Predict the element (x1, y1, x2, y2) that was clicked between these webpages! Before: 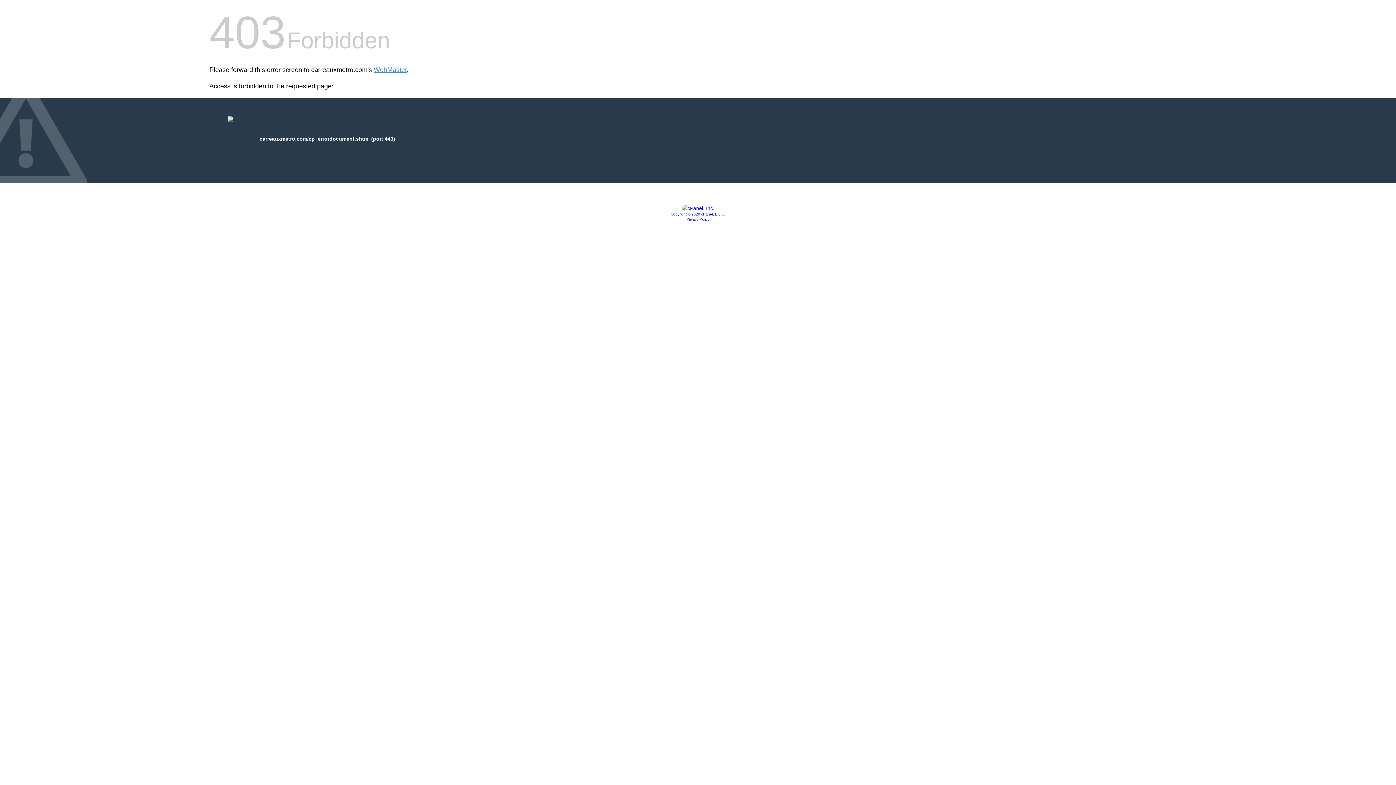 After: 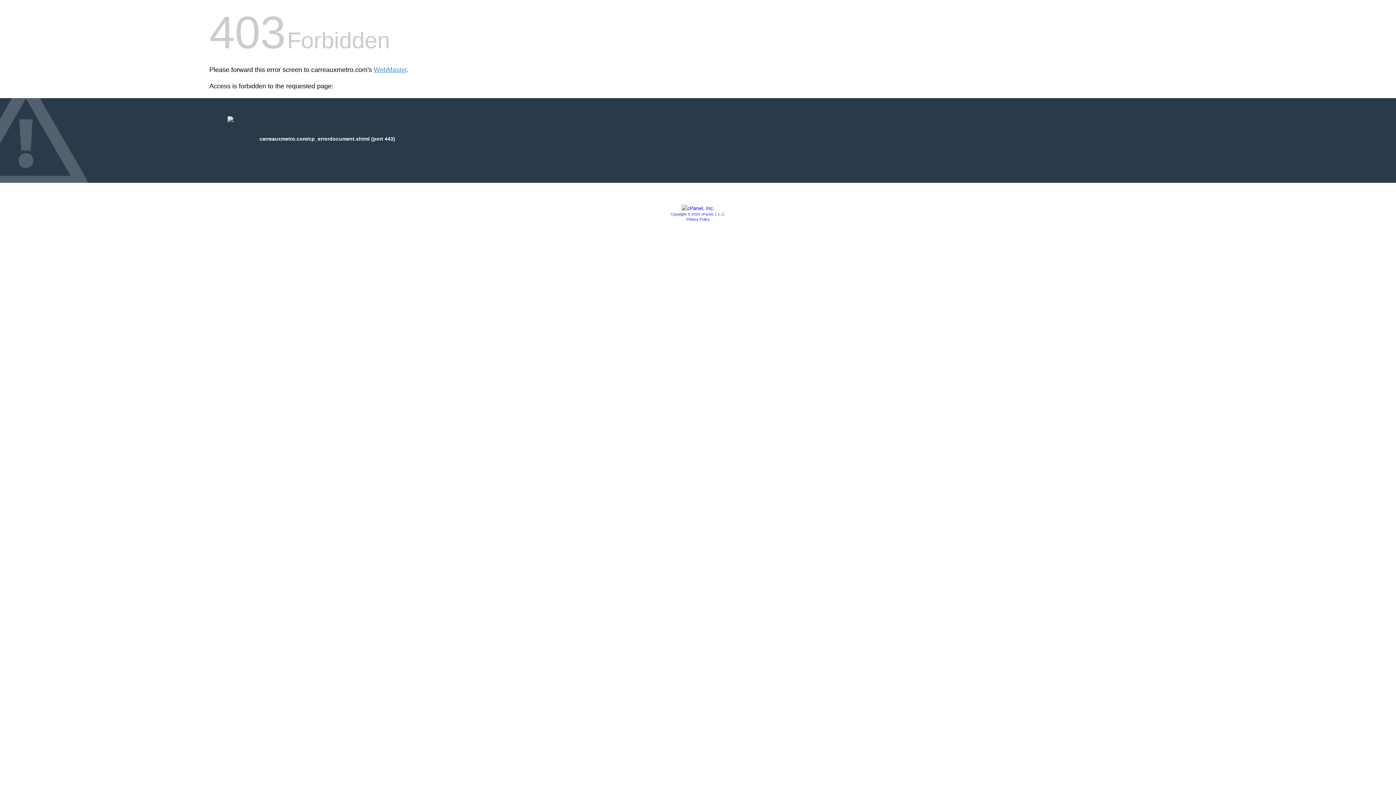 Action: bbox: (681, 205, 714, 211)